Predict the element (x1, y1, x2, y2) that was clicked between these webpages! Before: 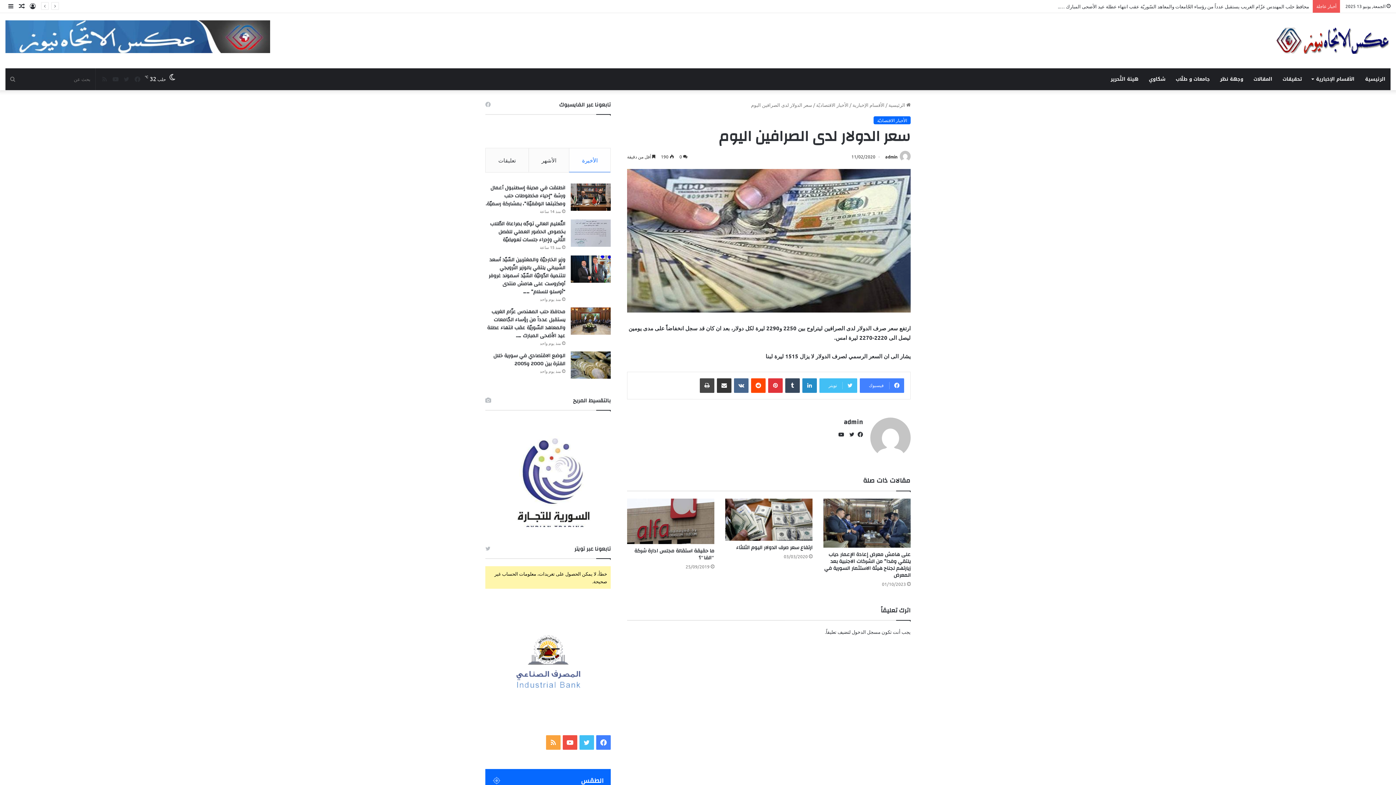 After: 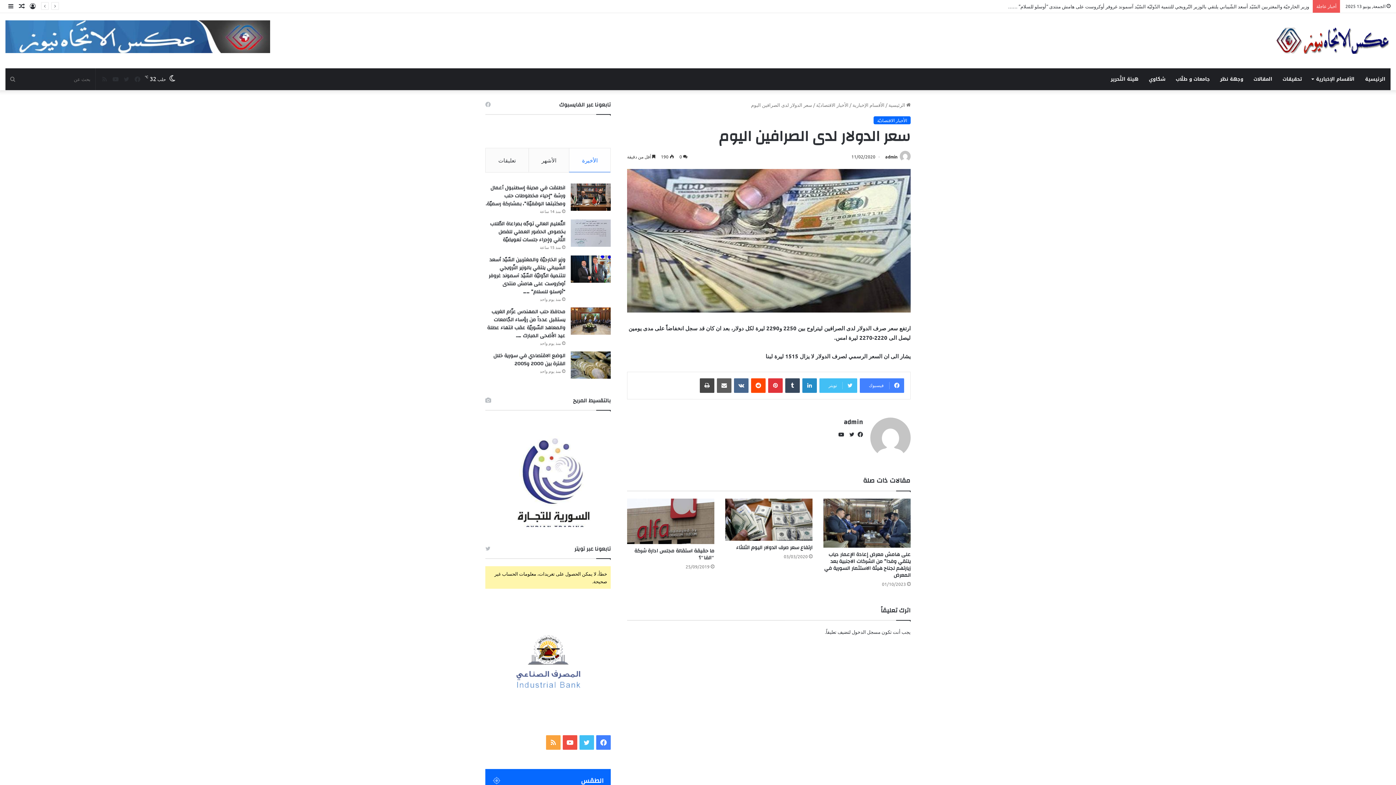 Action: label: مشاركة عبر البريد bbox: (717, 378, 731, 392)